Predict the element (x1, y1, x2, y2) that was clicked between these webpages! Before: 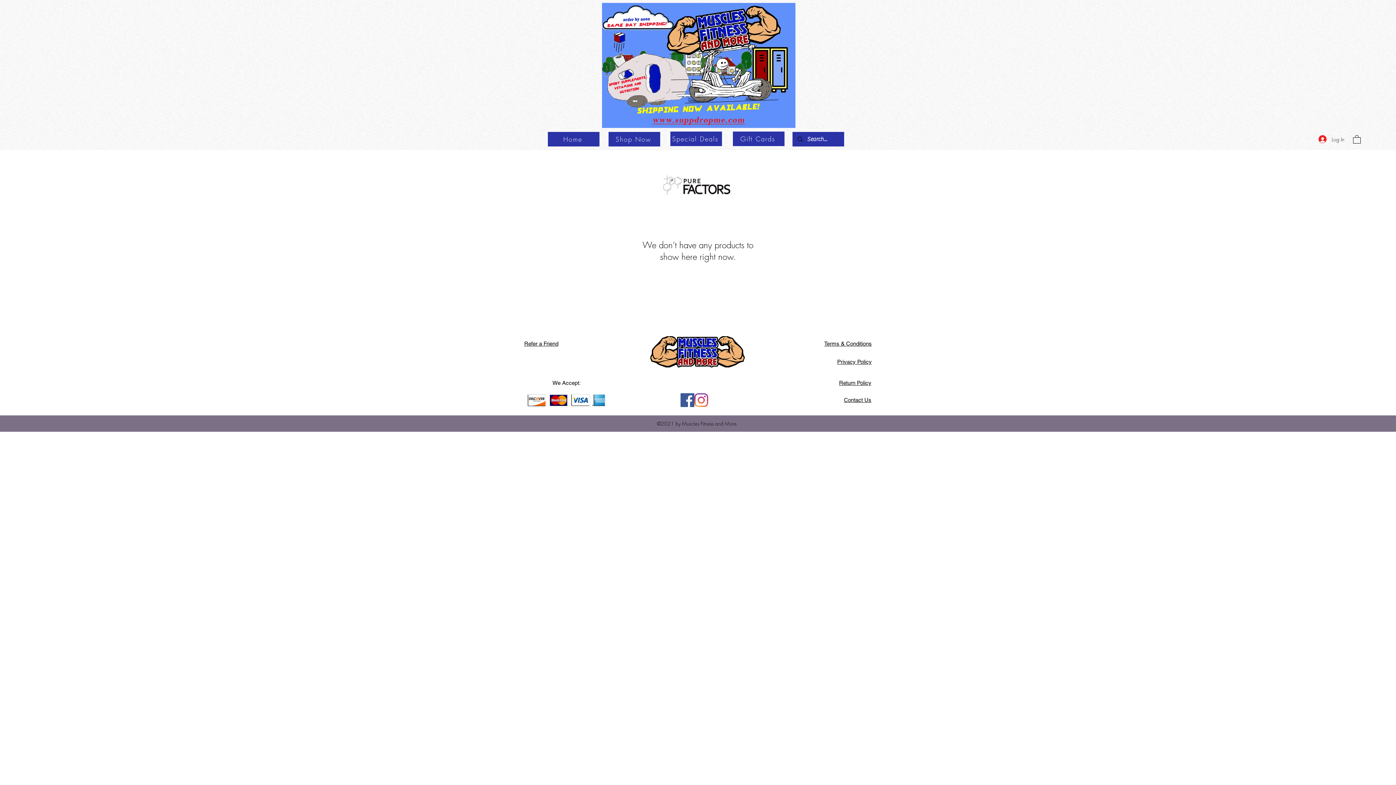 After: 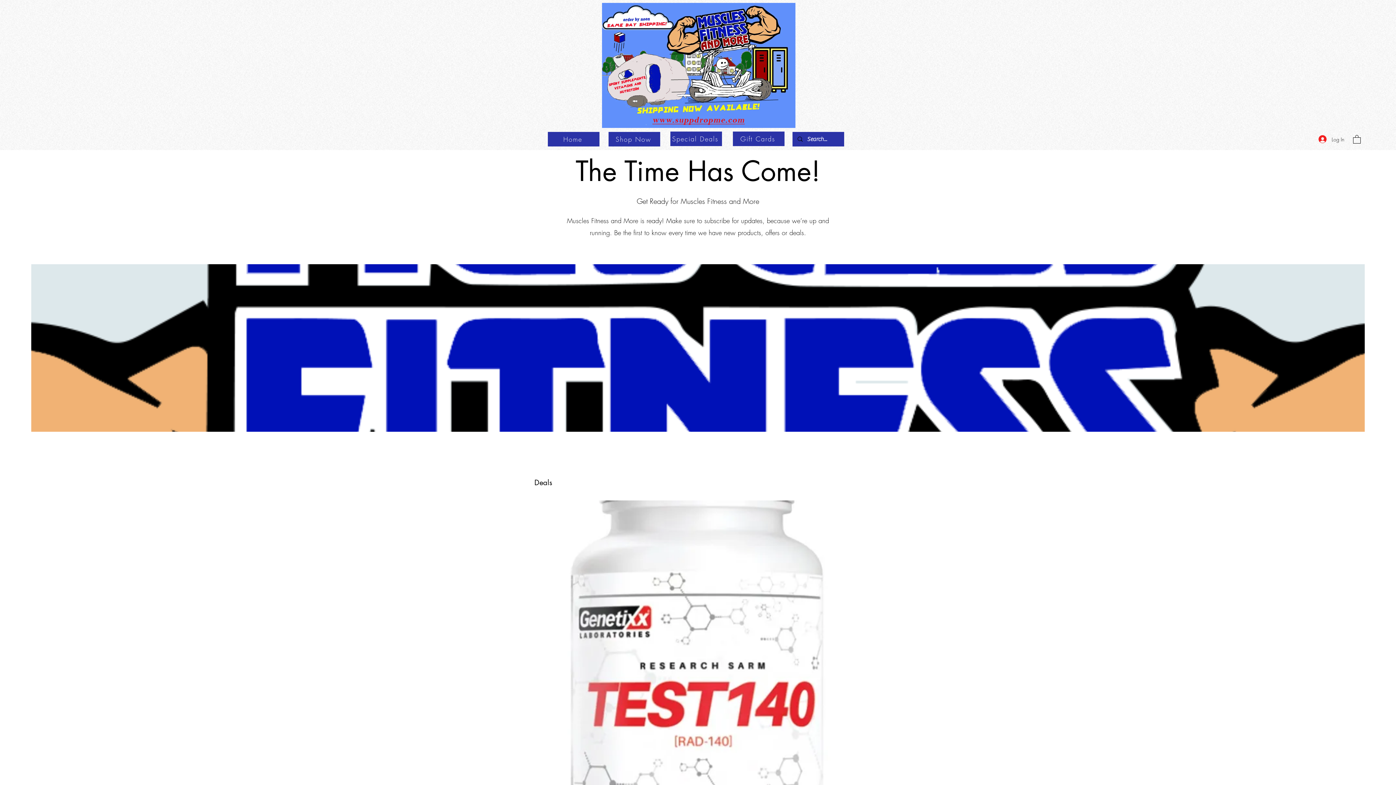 Action: bbox: (520, 2, 877, 128)